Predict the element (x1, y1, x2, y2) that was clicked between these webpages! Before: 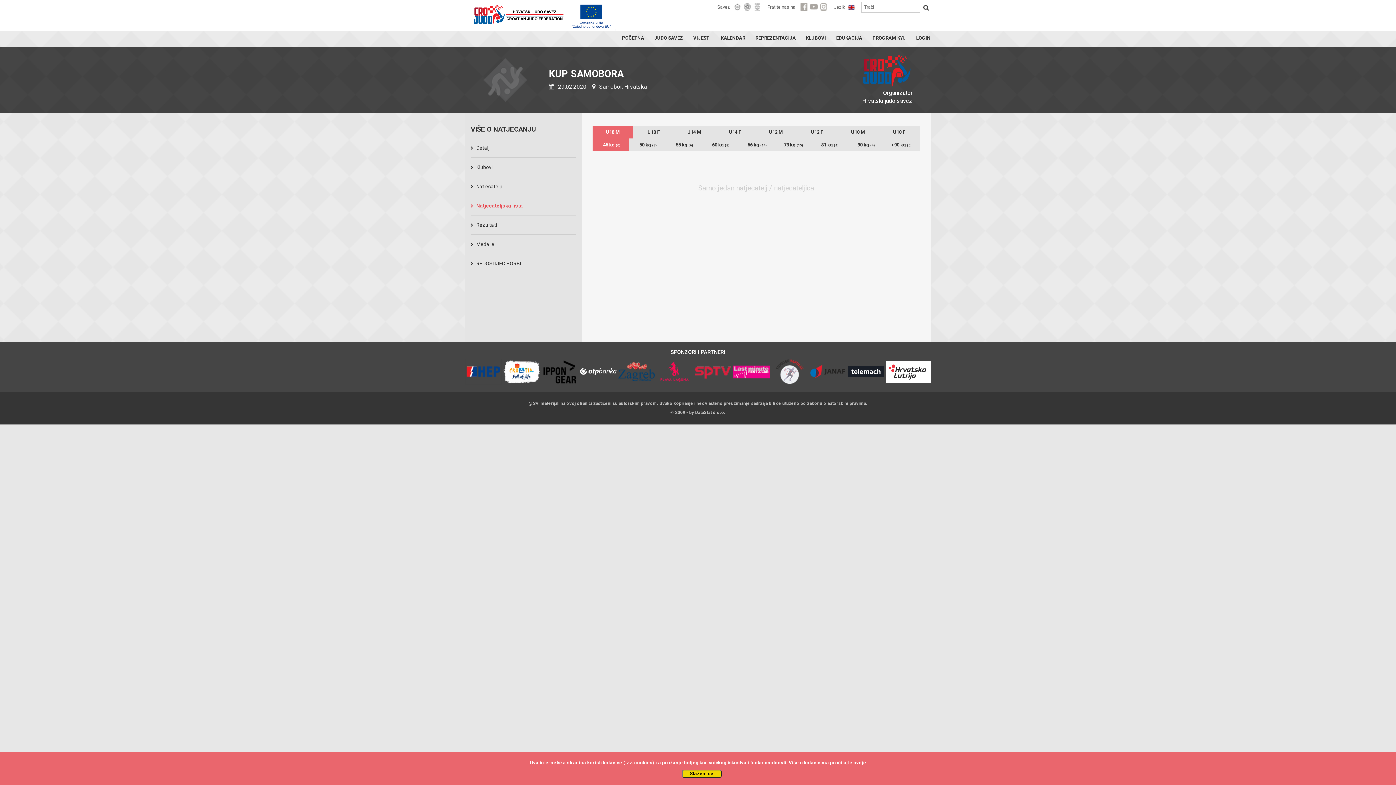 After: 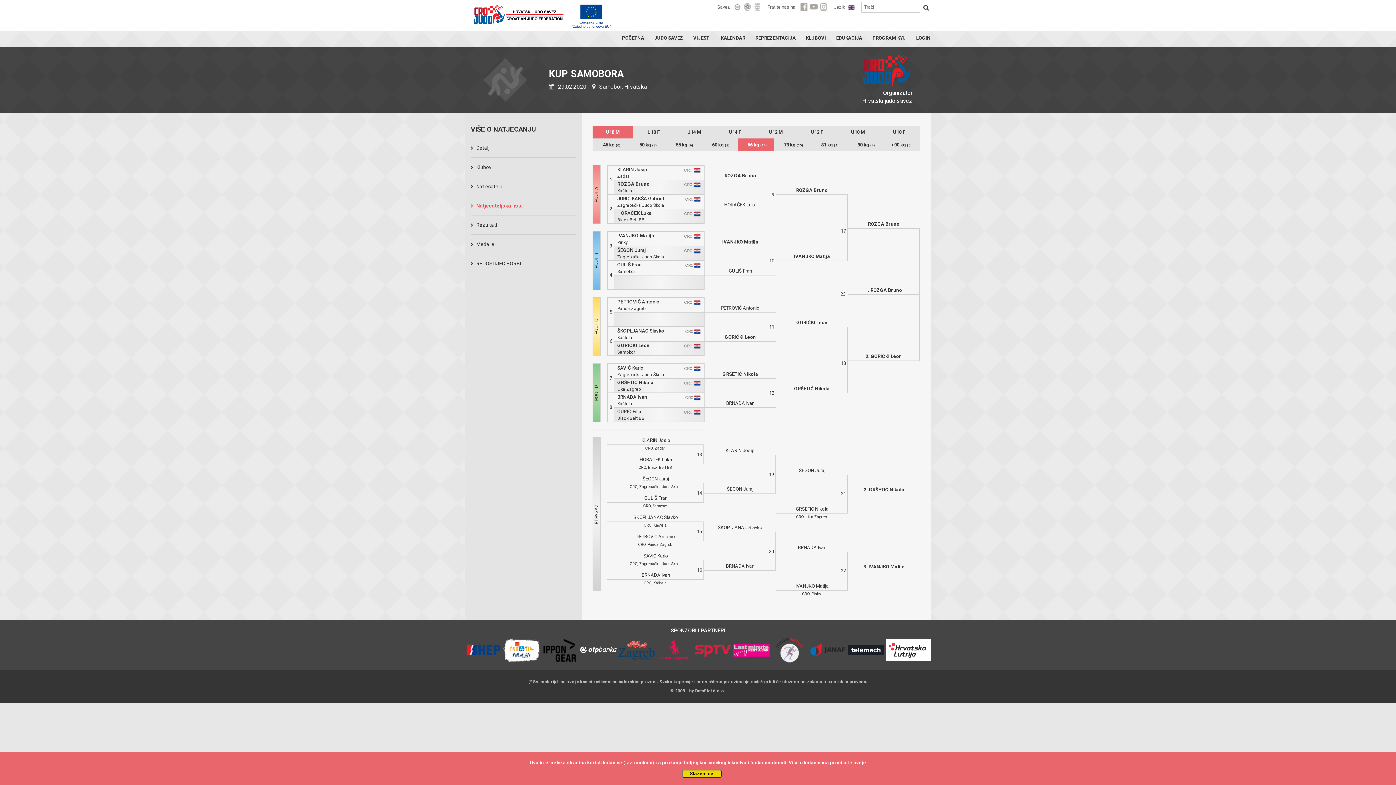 Action: bbox: (738, 138, 774, 151) label: -66 kg (14)